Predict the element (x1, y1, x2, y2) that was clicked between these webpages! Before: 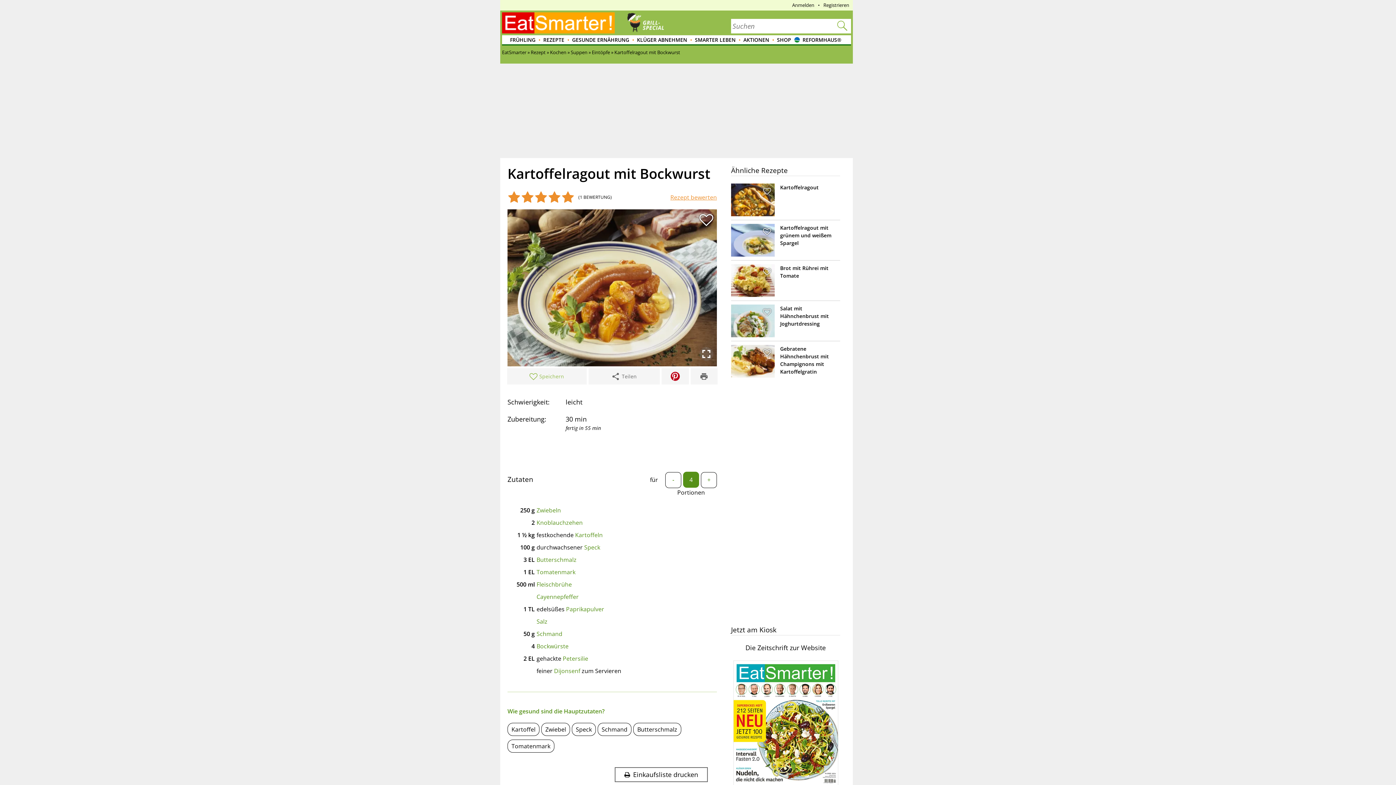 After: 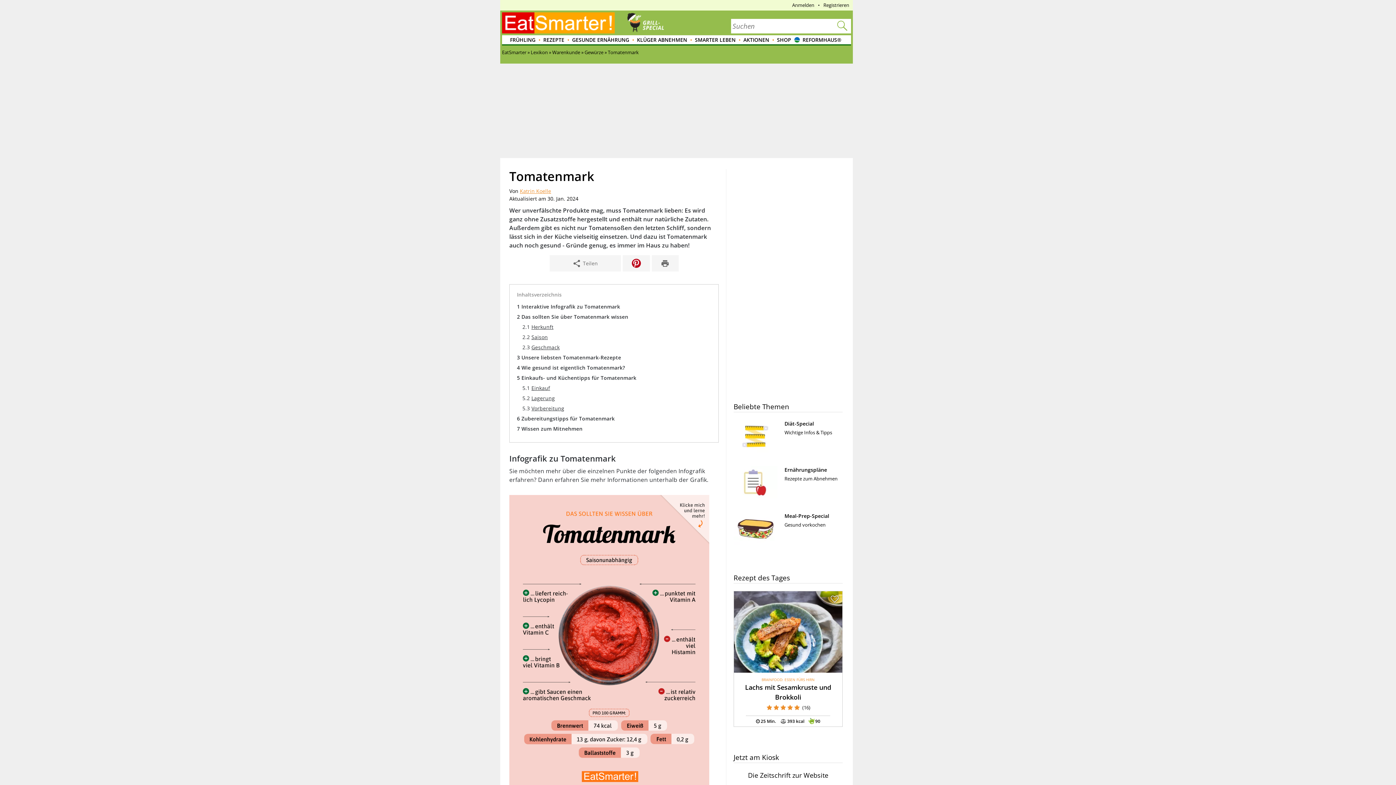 Action: bbox: (507, 740, 554, 753) label: Tomatenmark